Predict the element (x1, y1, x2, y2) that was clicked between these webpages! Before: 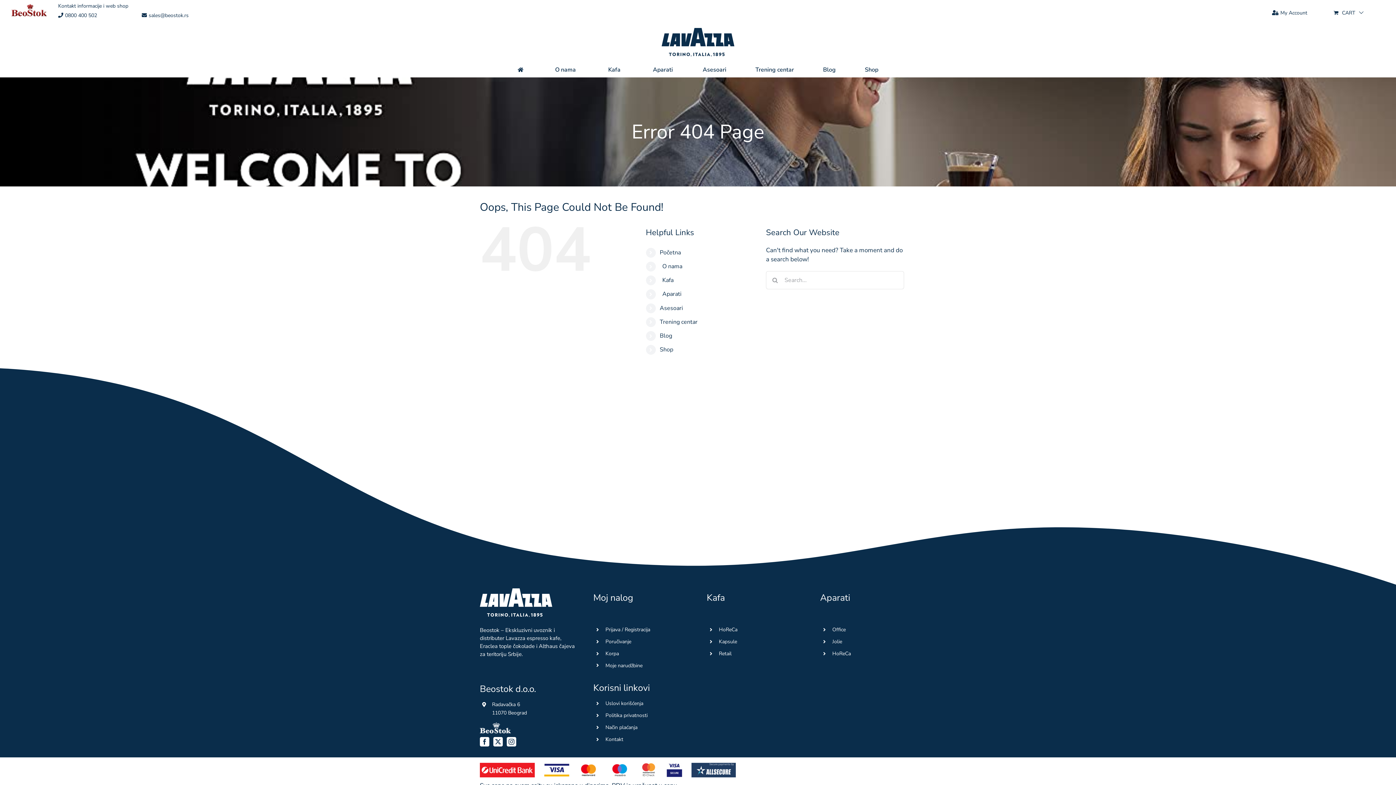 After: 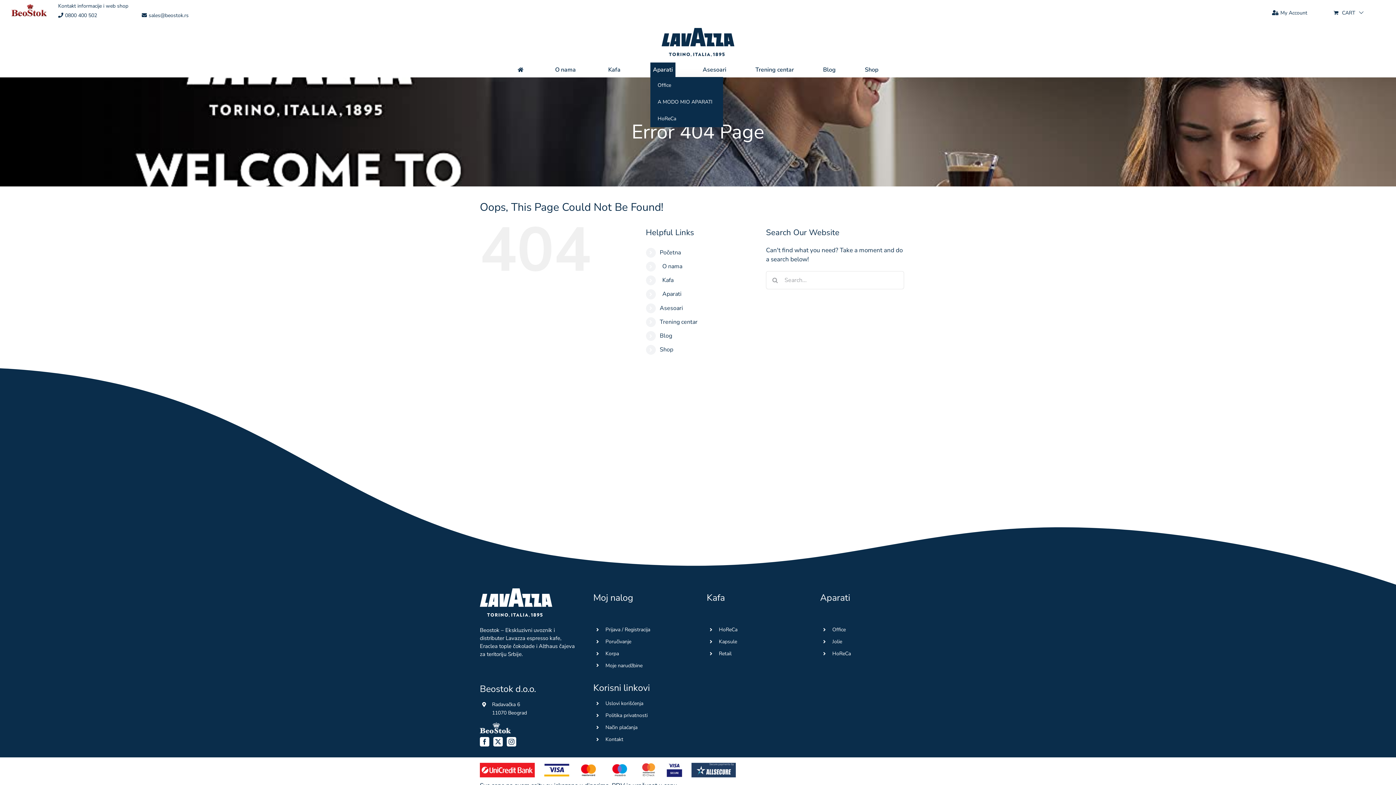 Action: label: Aparati bbox: (650, 62, 675, 77)